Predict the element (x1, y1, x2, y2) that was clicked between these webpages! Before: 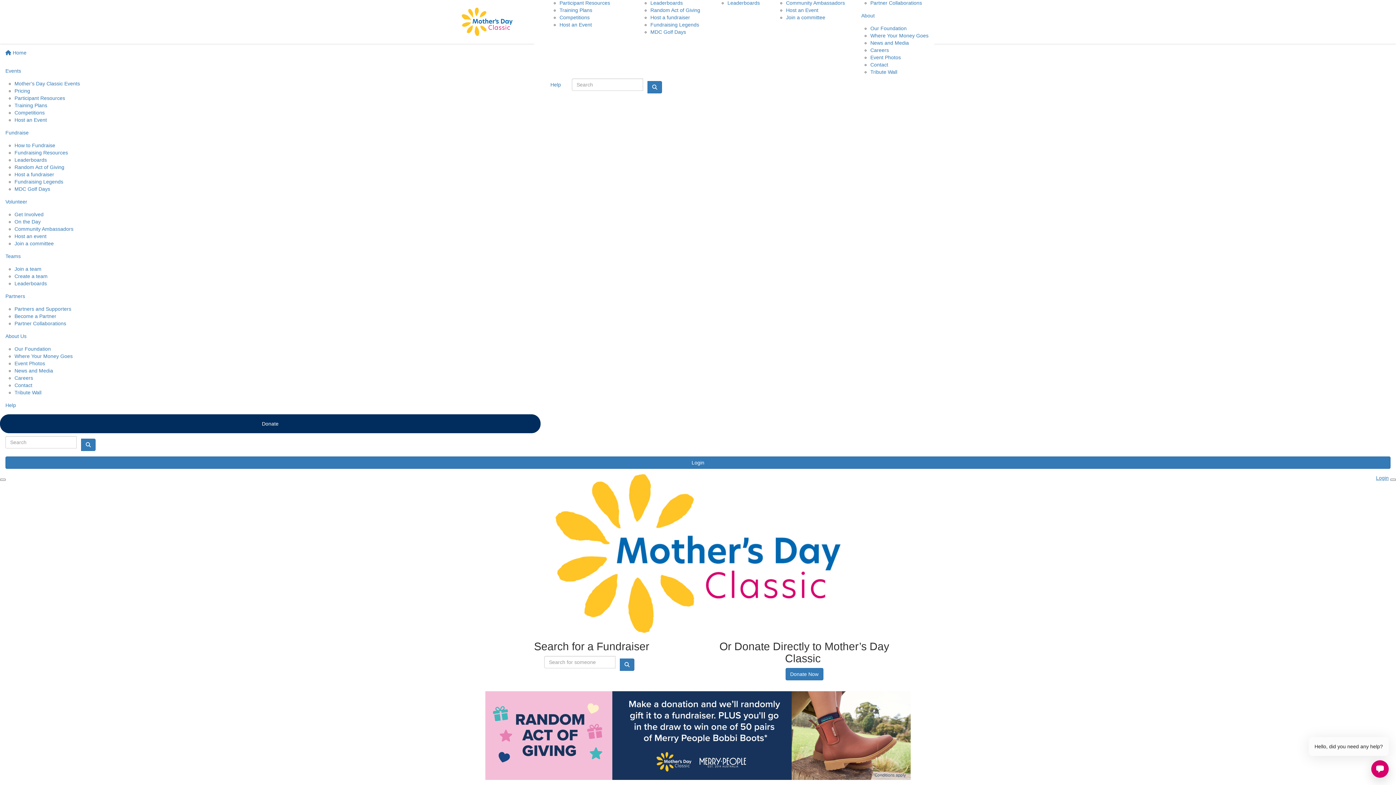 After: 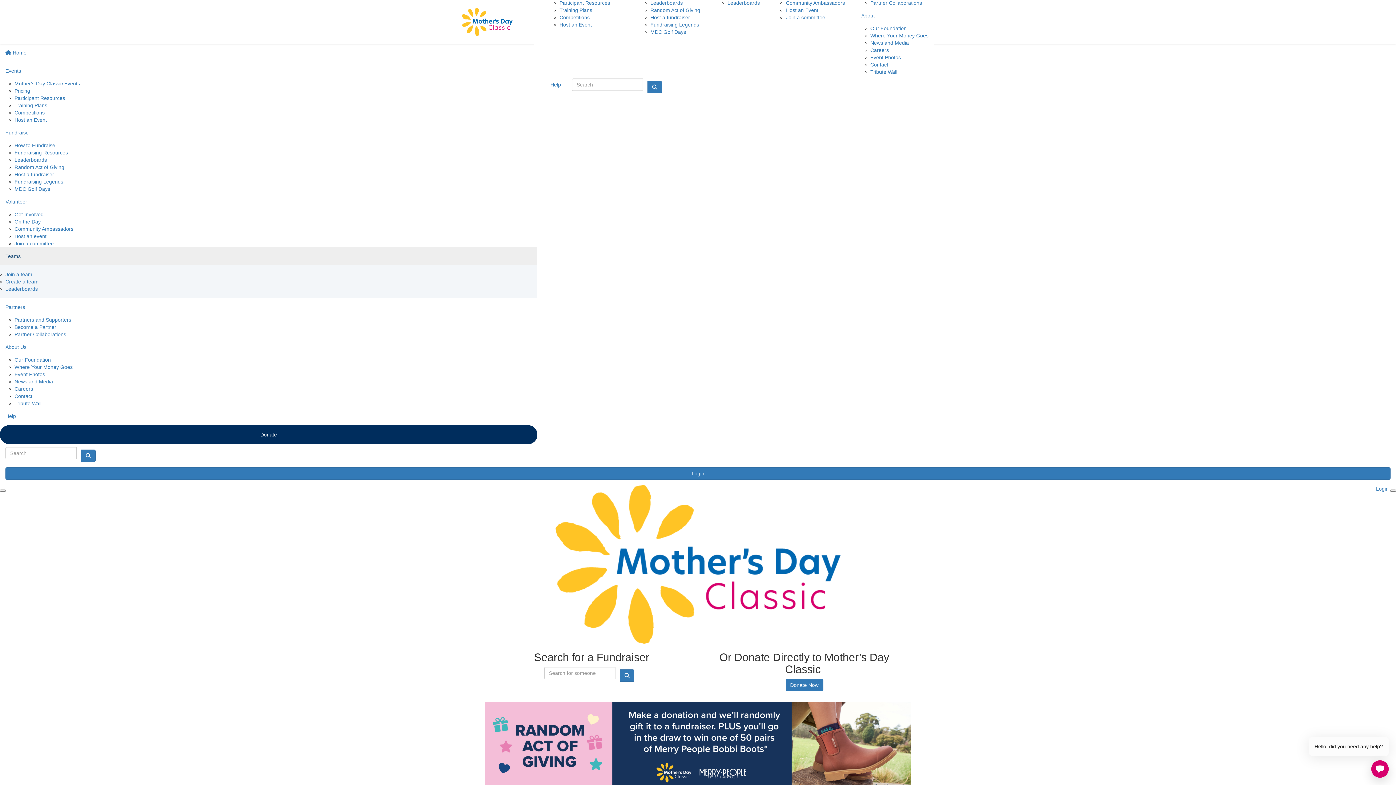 Action: bbox: (0, 247, 540, 265) label: Teams